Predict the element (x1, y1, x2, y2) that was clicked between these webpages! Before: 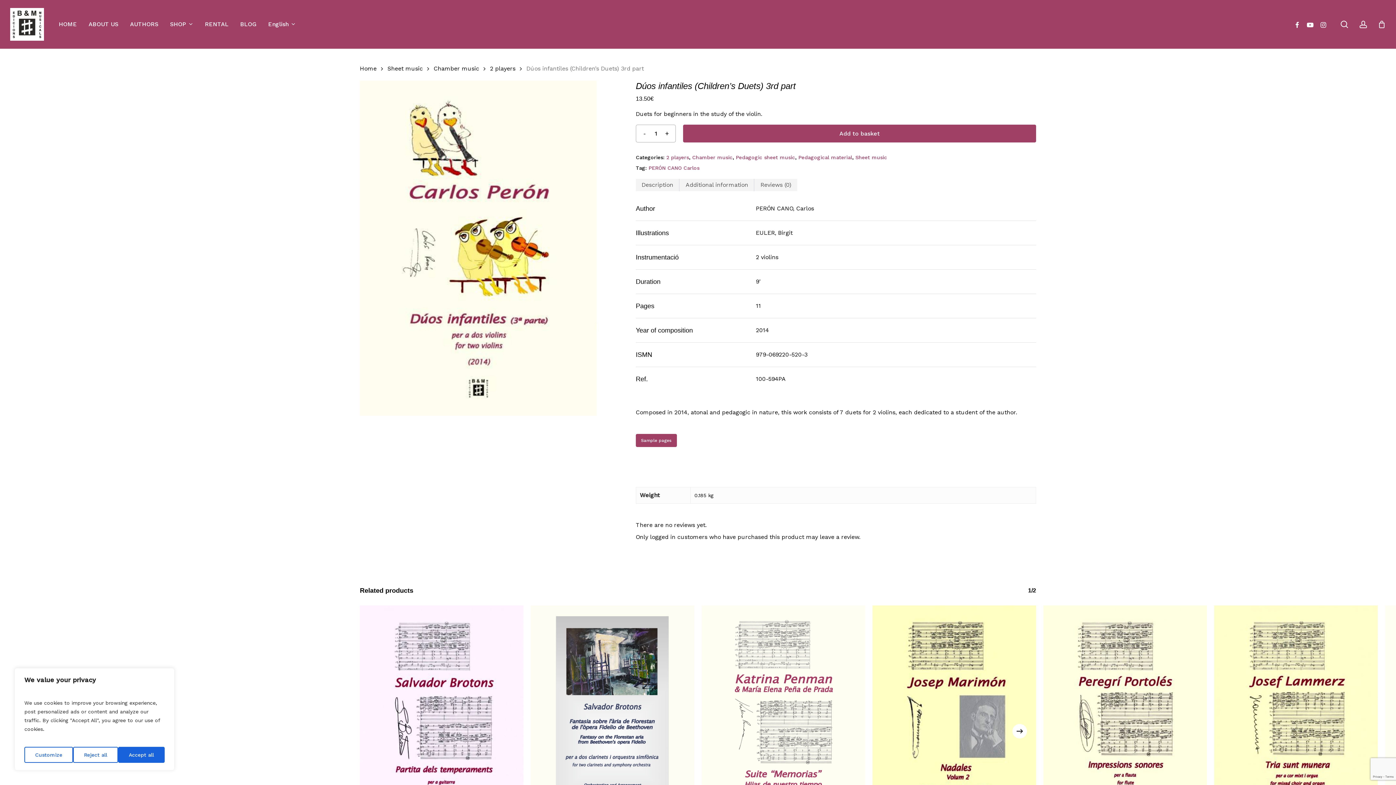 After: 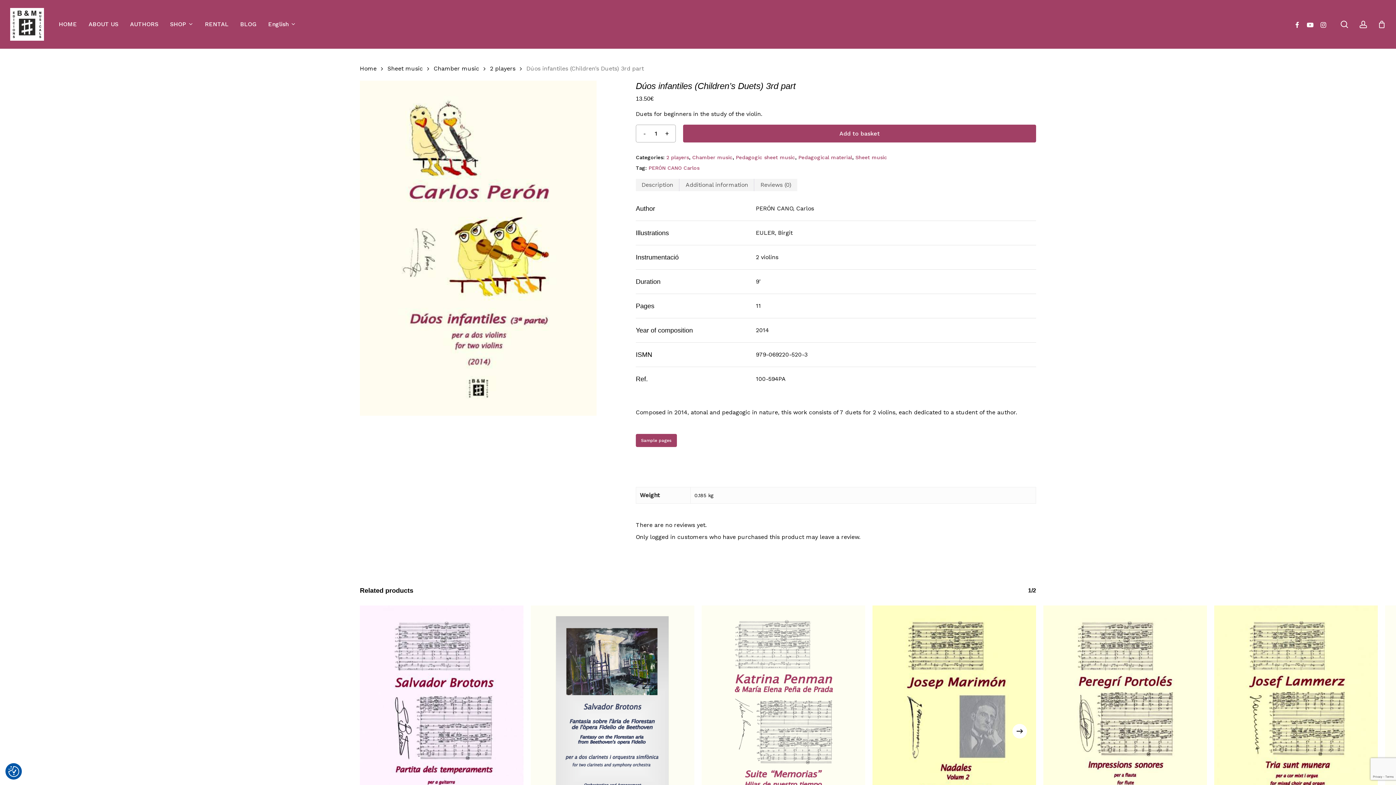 Action: label: Reject all bbox: (73, 747, 118, 763)